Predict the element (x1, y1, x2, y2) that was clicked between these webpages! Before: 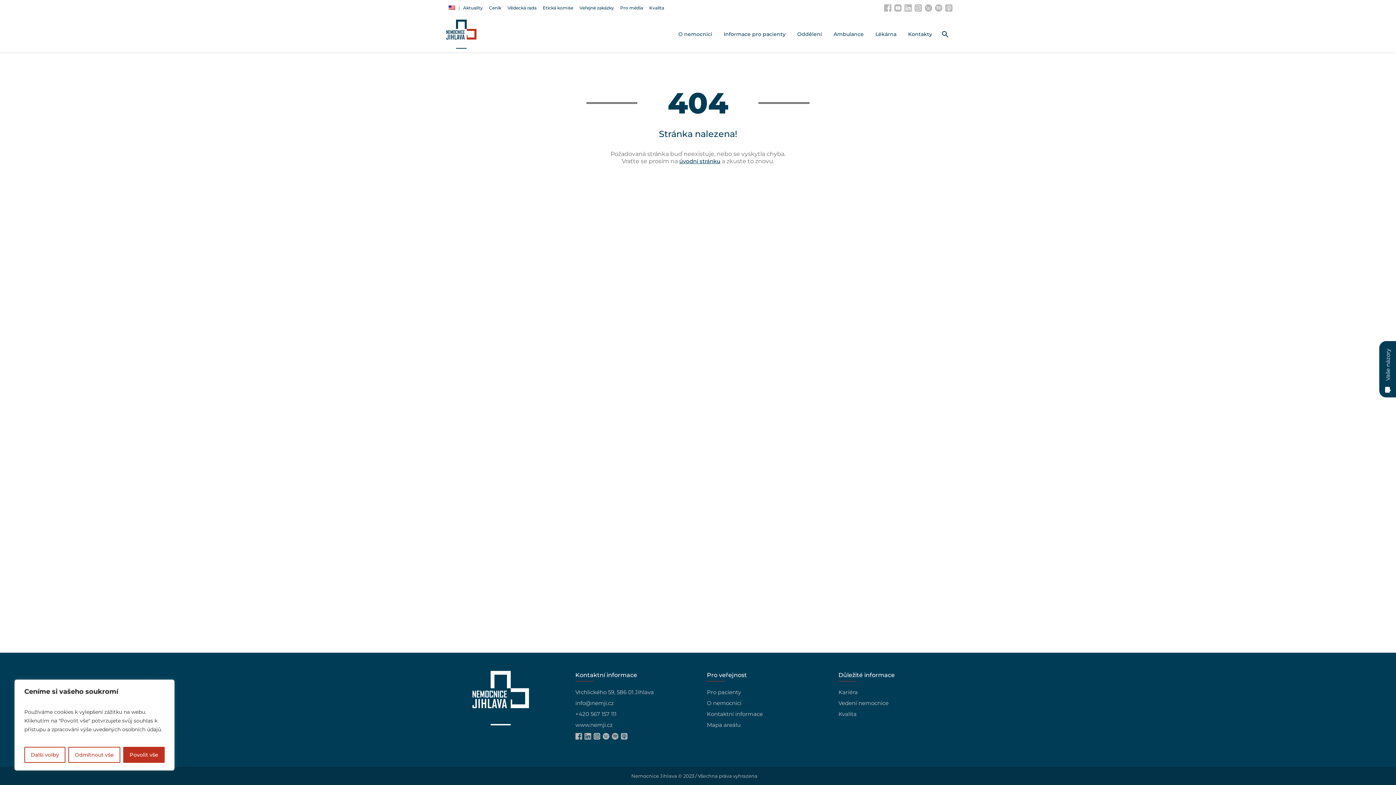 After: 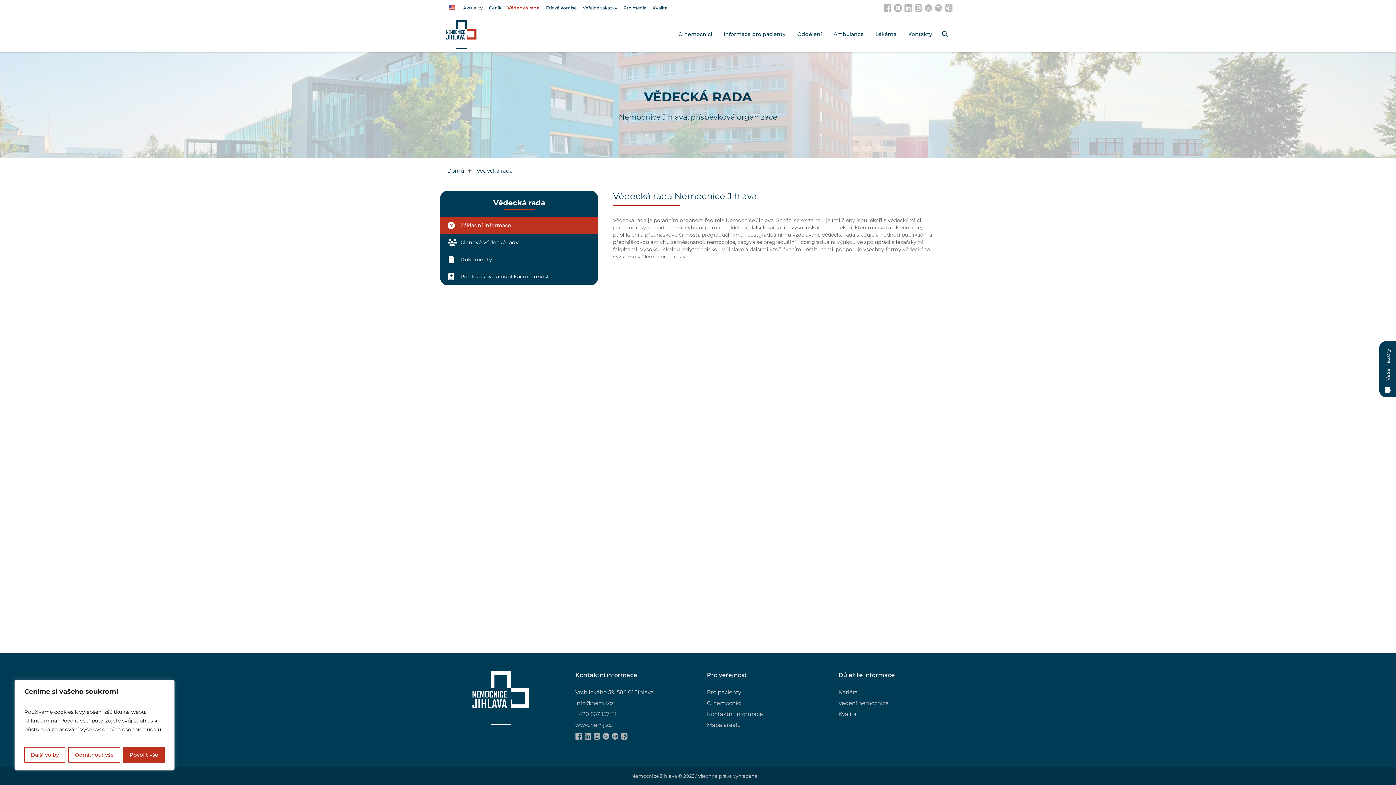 Action: label: Vědecká rada bbox: (504, 0, 539, 15)